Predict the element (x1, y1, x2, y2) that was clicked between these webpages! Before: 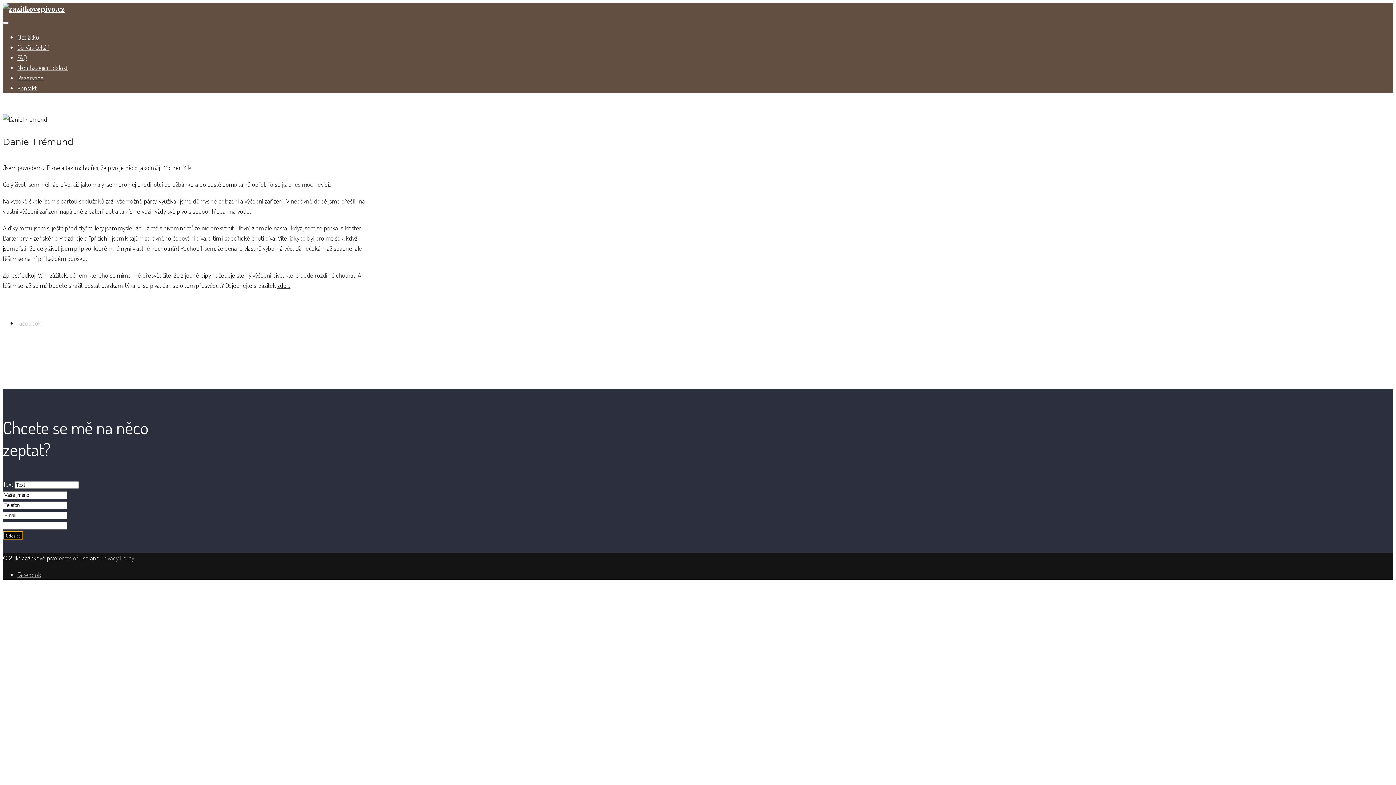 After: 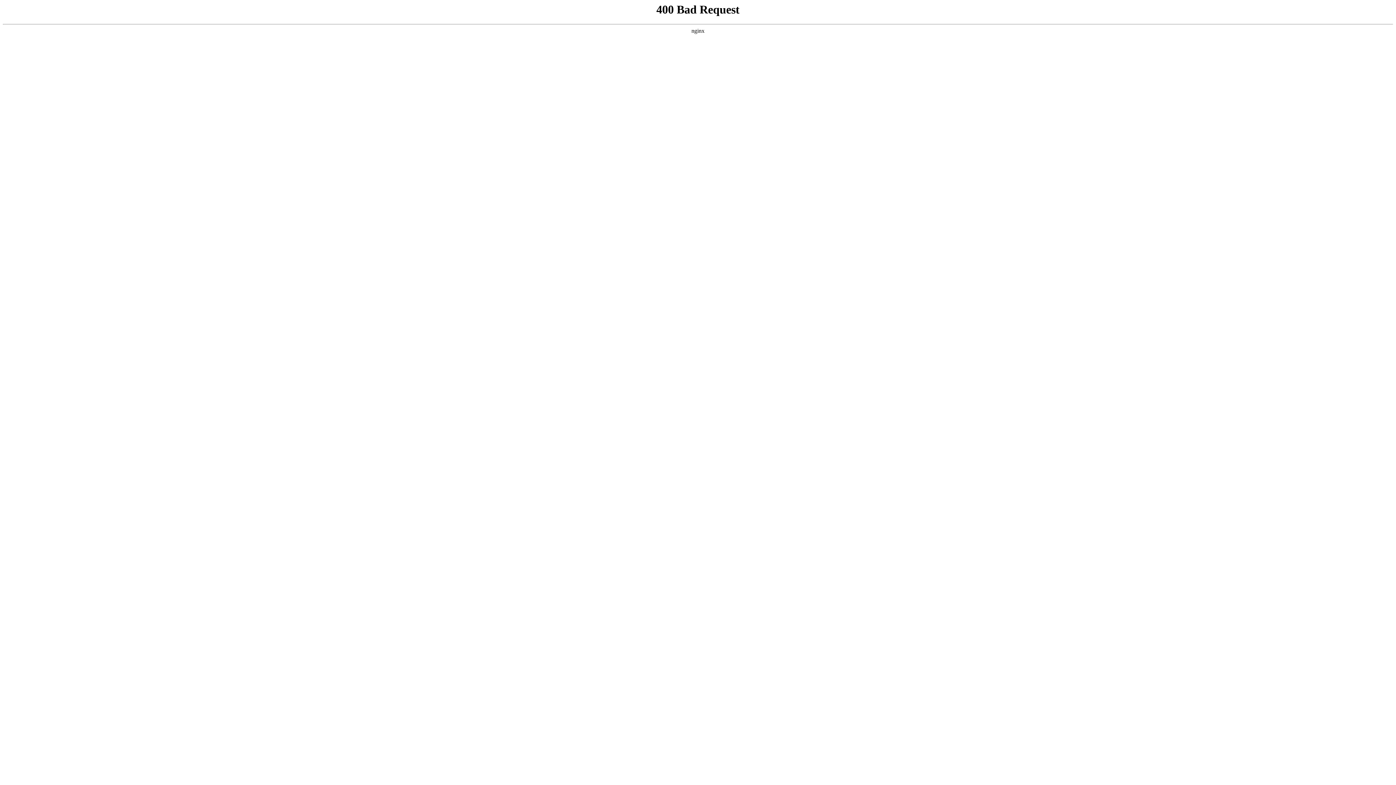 Action: bbox: (56, 554, 88, 562) label: Terms of use